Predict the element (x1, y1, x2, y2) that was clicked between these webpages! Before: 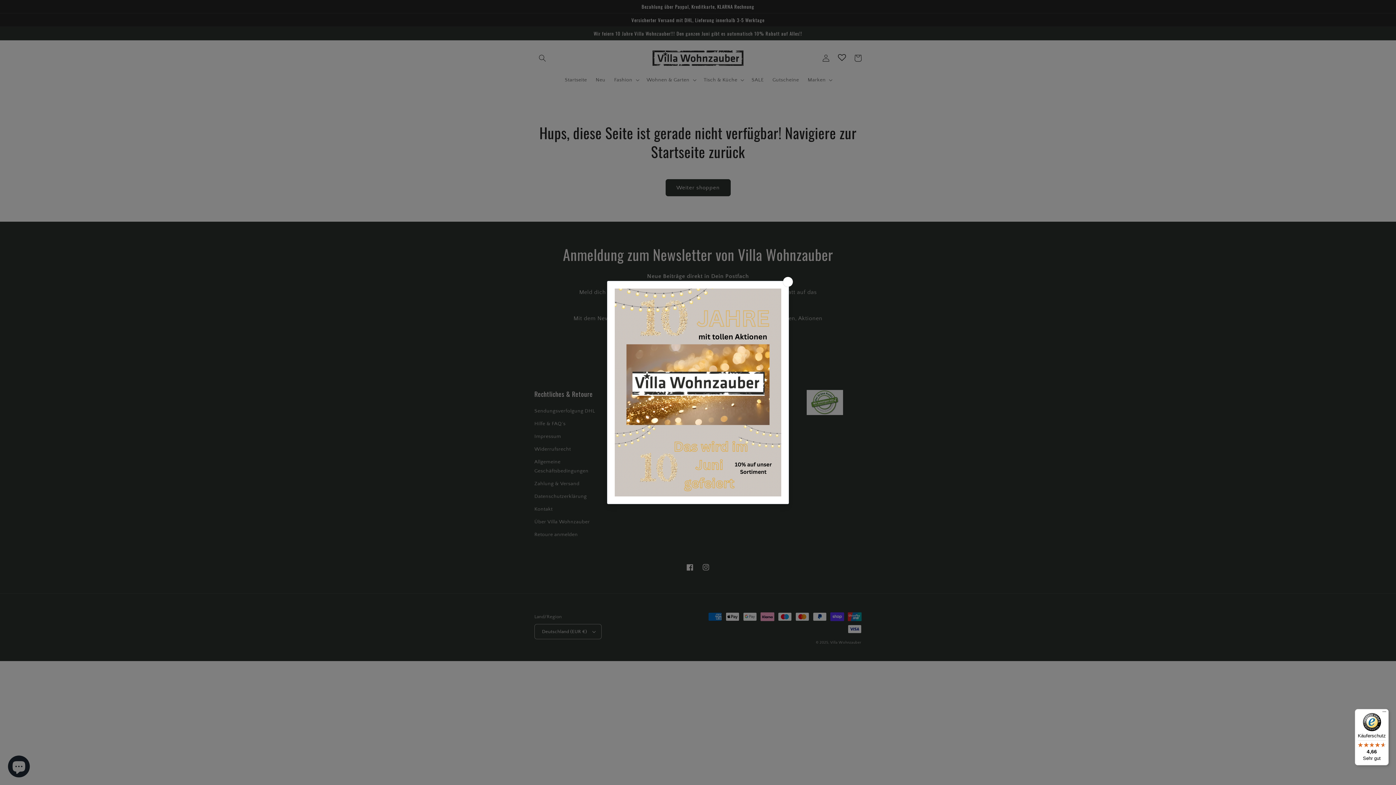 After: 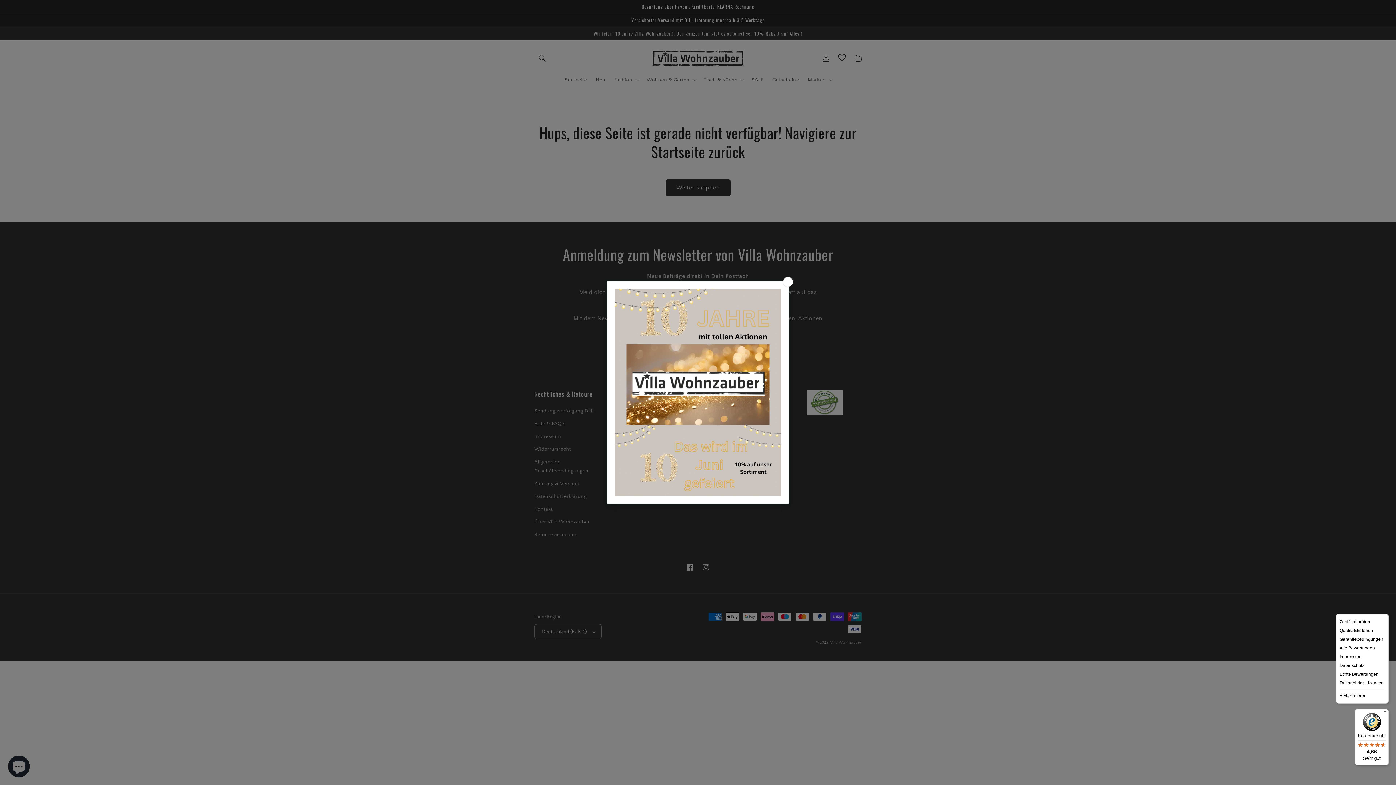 Action: label: Menü bbox: (1380, 709, 1389, 718)